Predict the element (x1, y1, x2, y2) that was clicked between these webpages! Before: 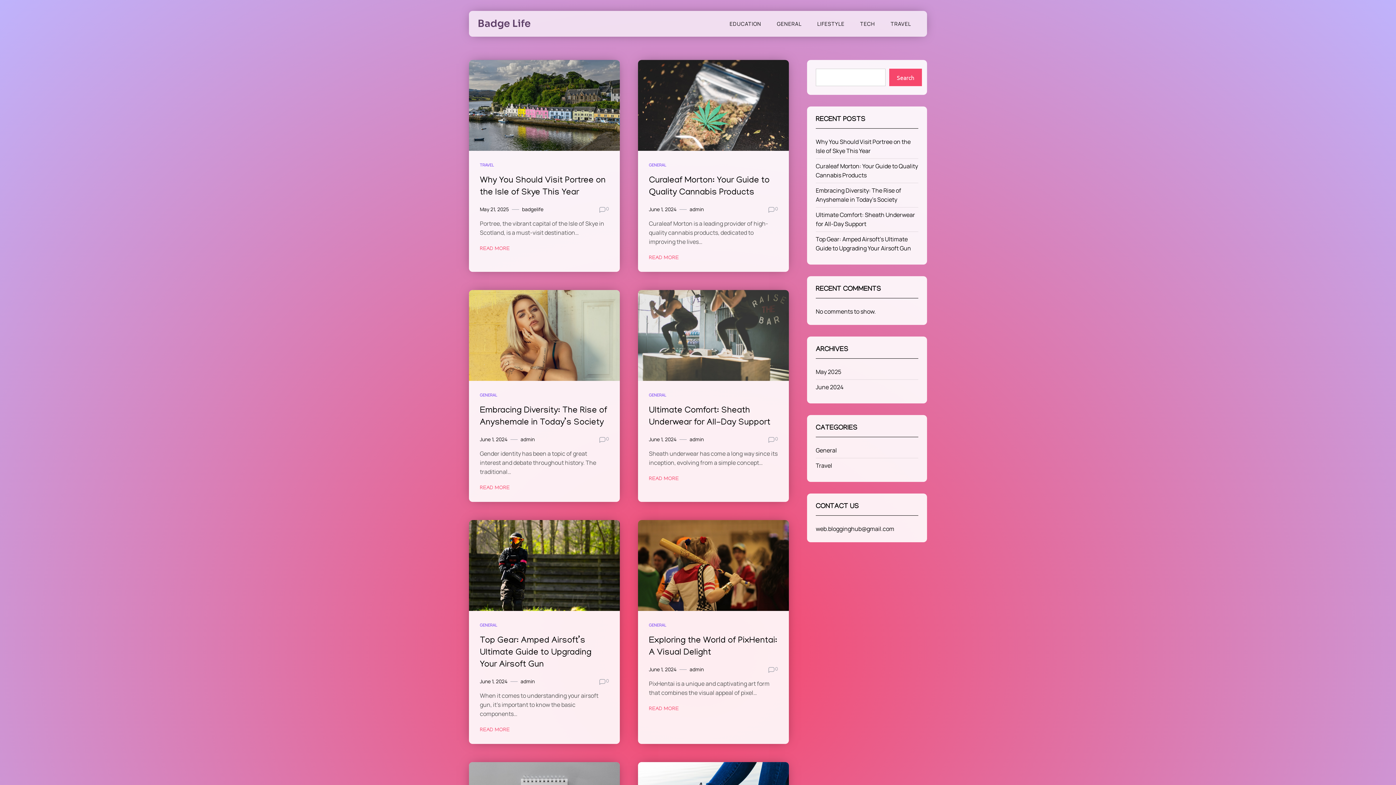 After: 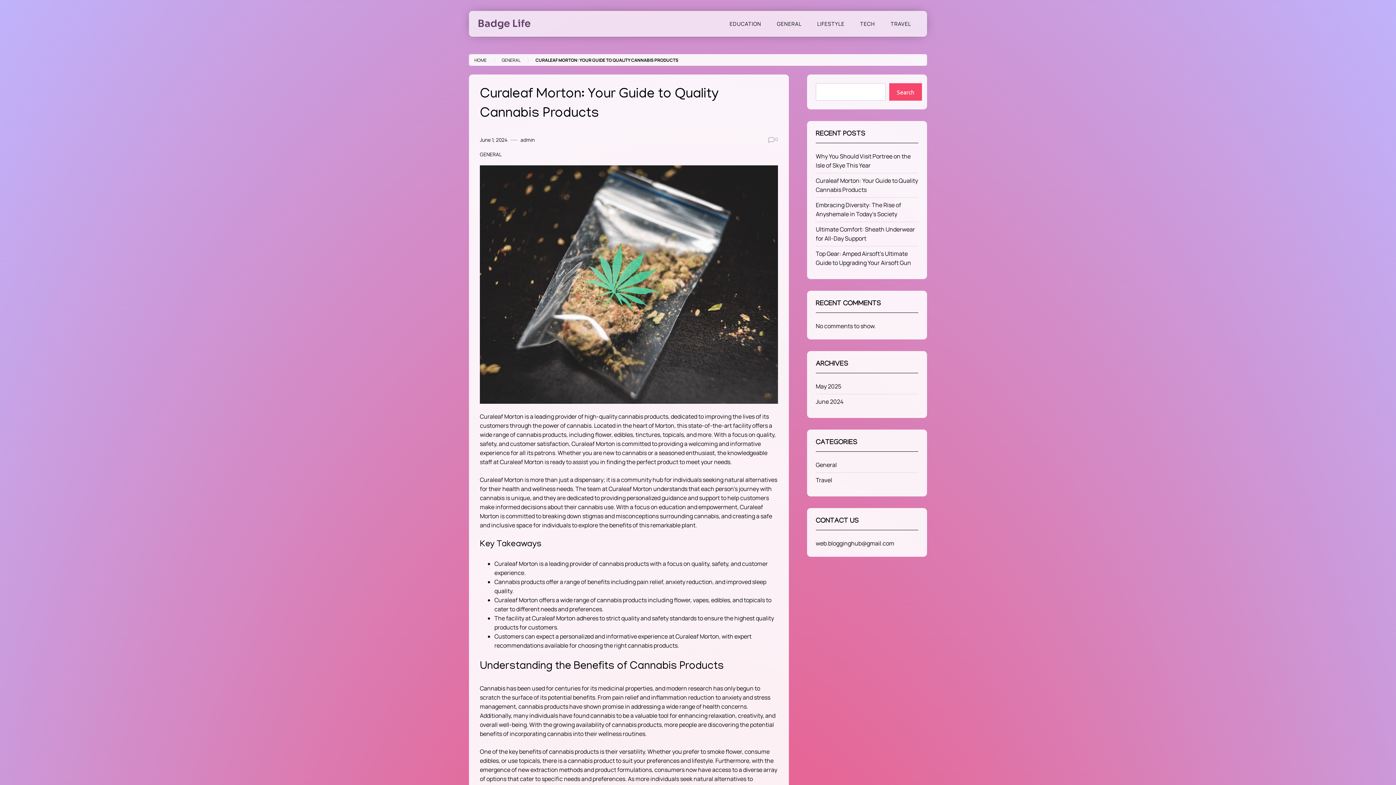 Action: bbox: (638, 60, 789, 150)